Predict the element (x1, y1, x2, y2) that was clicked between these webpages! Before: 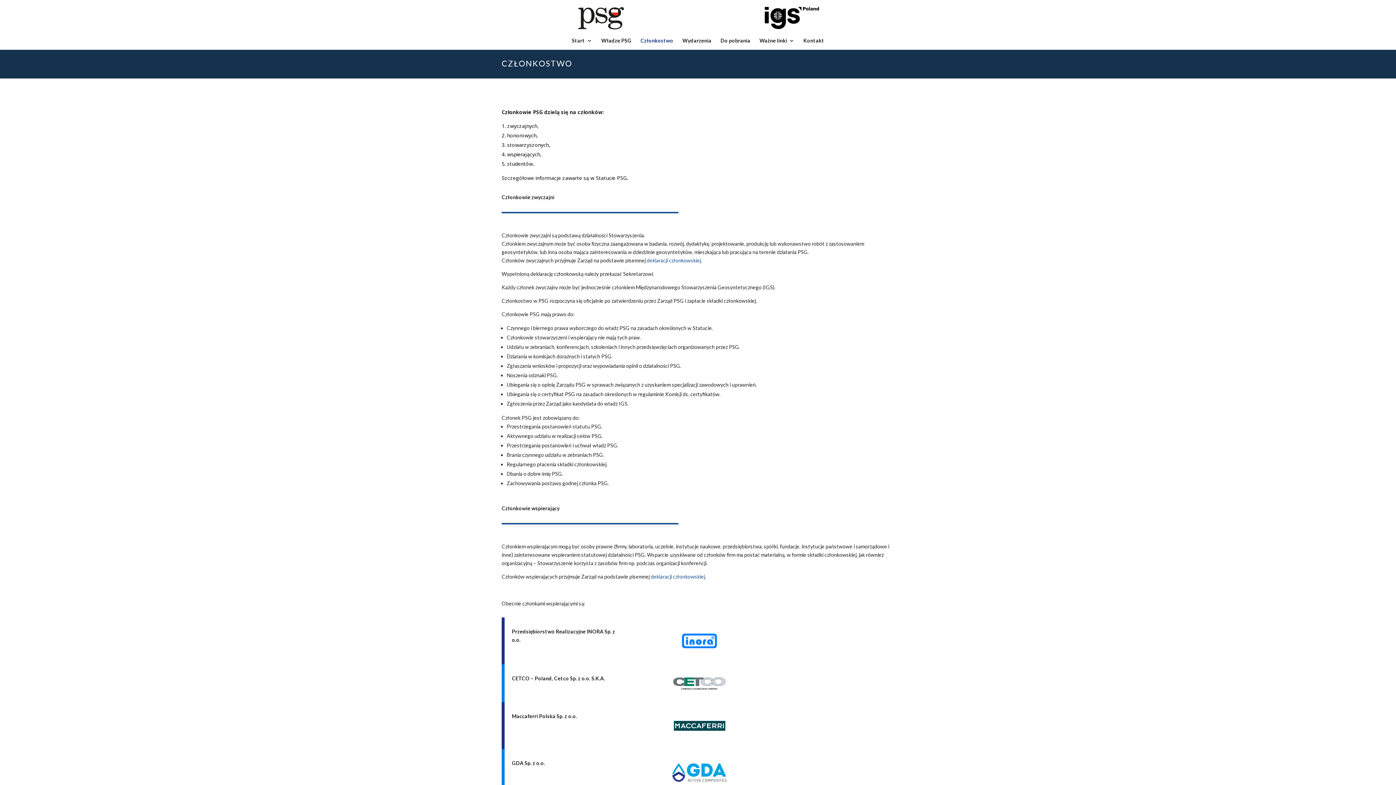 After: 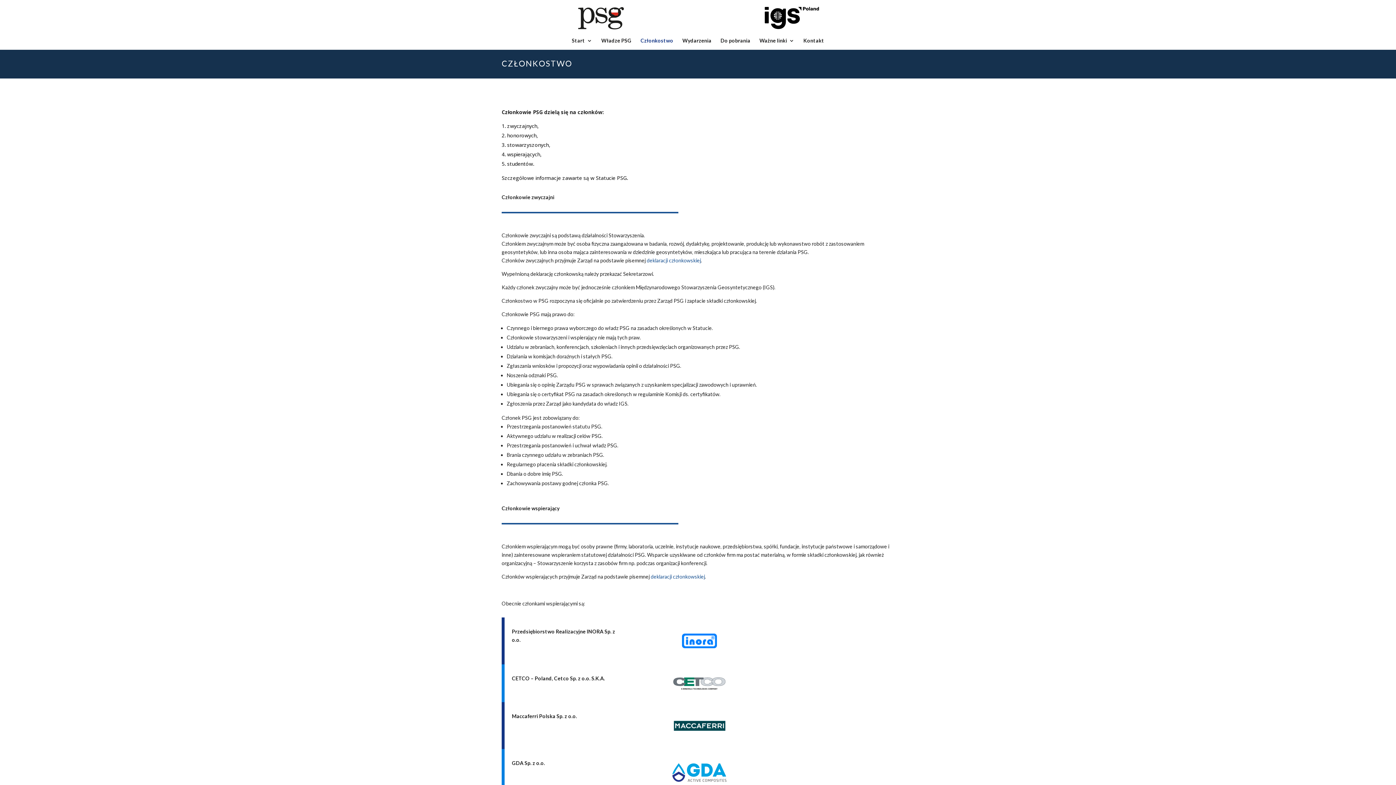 Action: label: deklaracji członkowskiej bbox: (646, 257, 701, 263)